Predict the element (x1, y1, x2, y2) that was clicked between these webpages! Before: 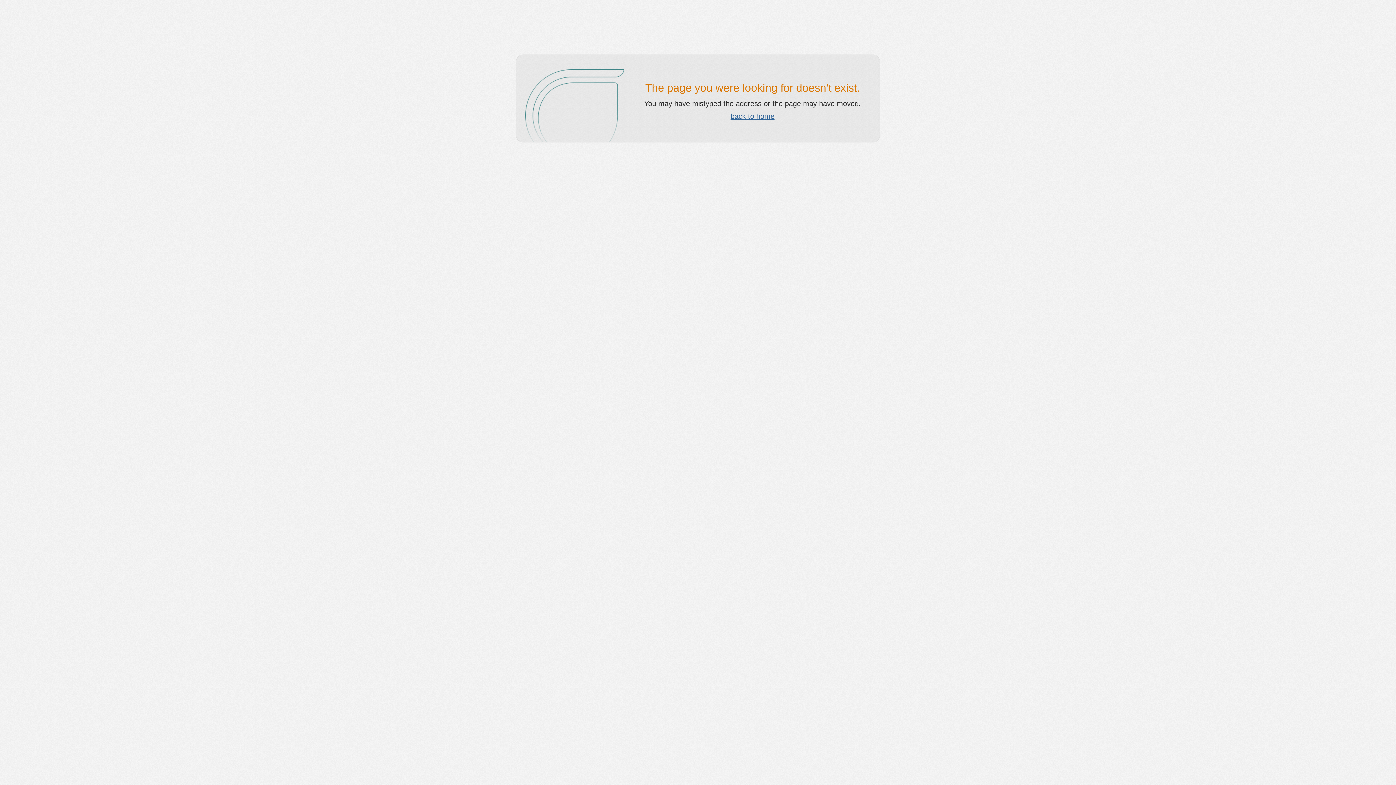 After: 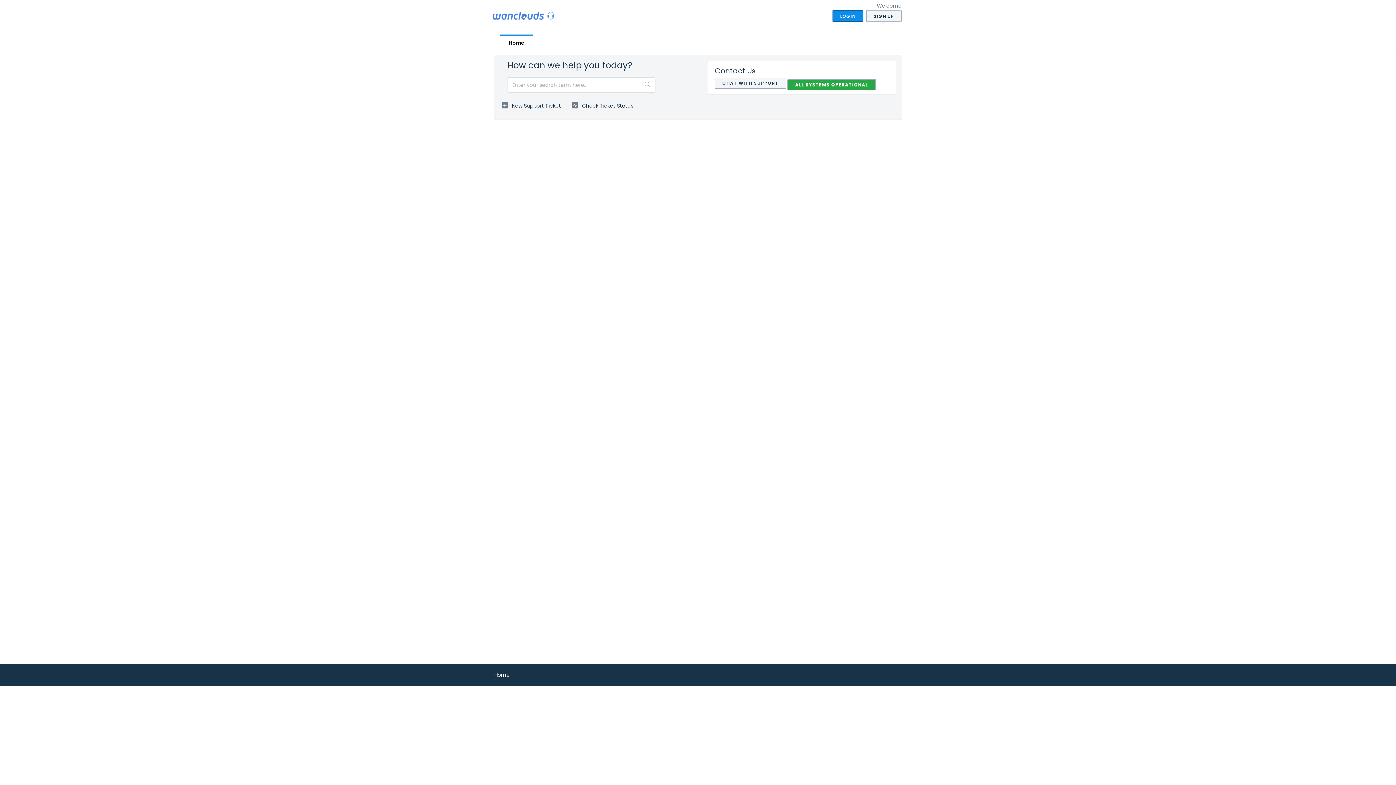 Action: label: back to home bbox: (730, 112, 774, 120)